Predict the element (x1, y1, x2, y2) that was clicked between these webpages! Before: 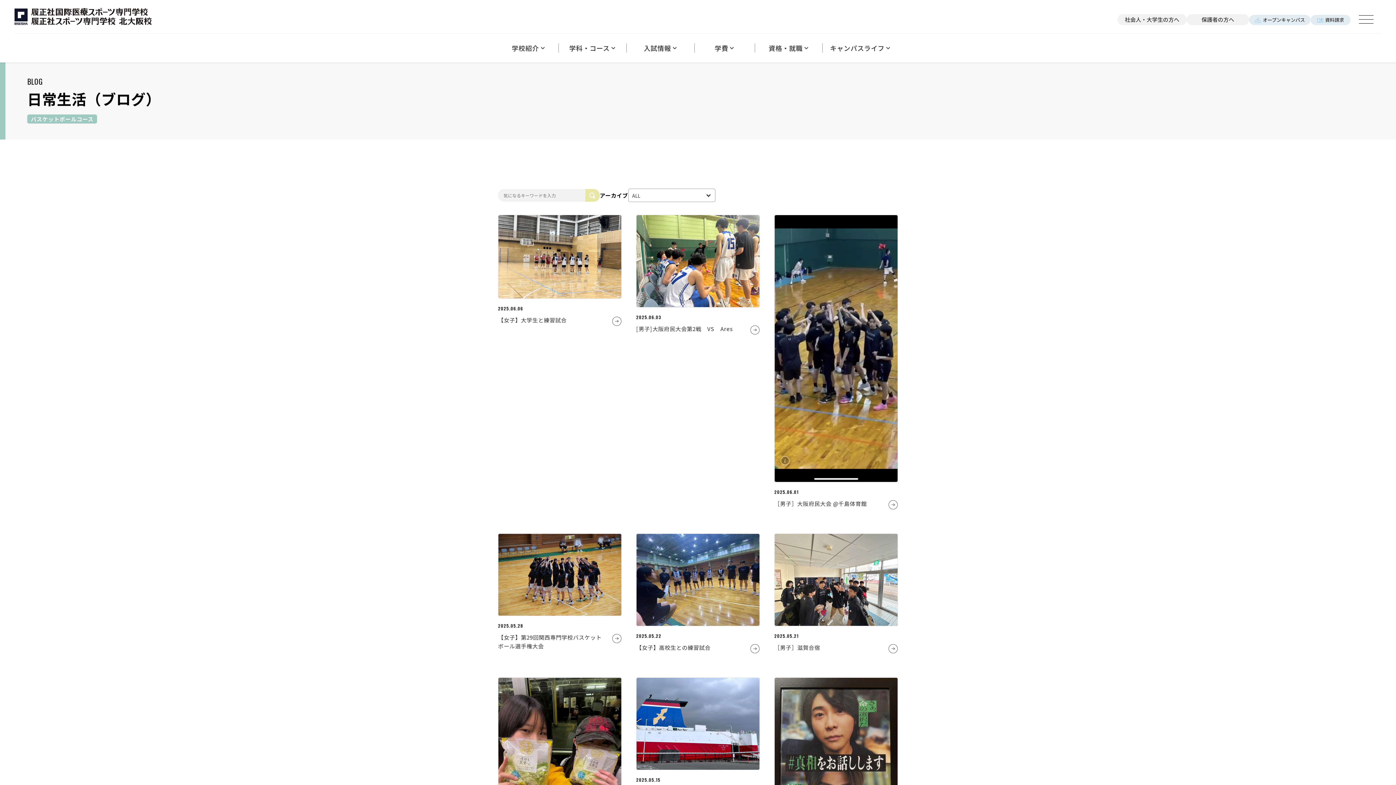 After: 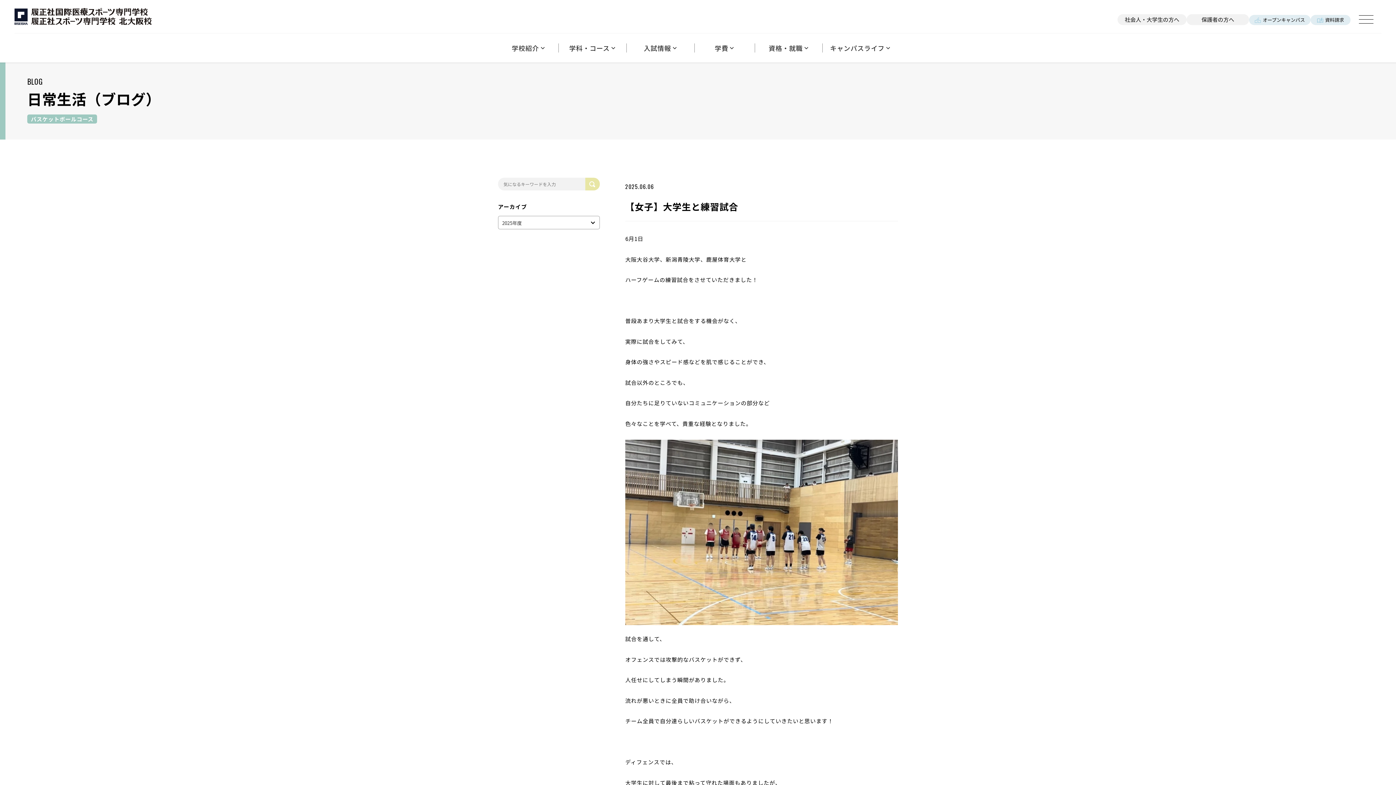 Action: bbox: (498, 214, 621, 299)